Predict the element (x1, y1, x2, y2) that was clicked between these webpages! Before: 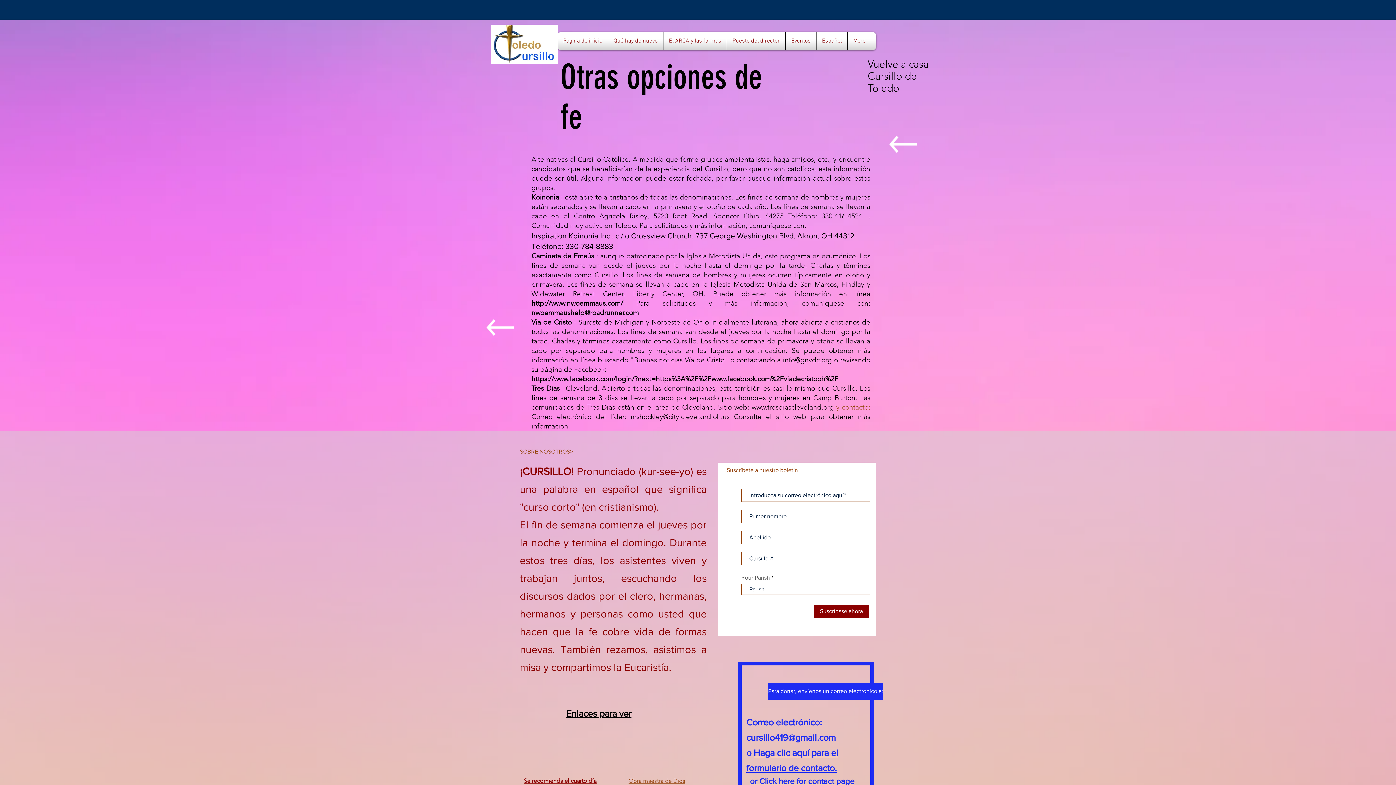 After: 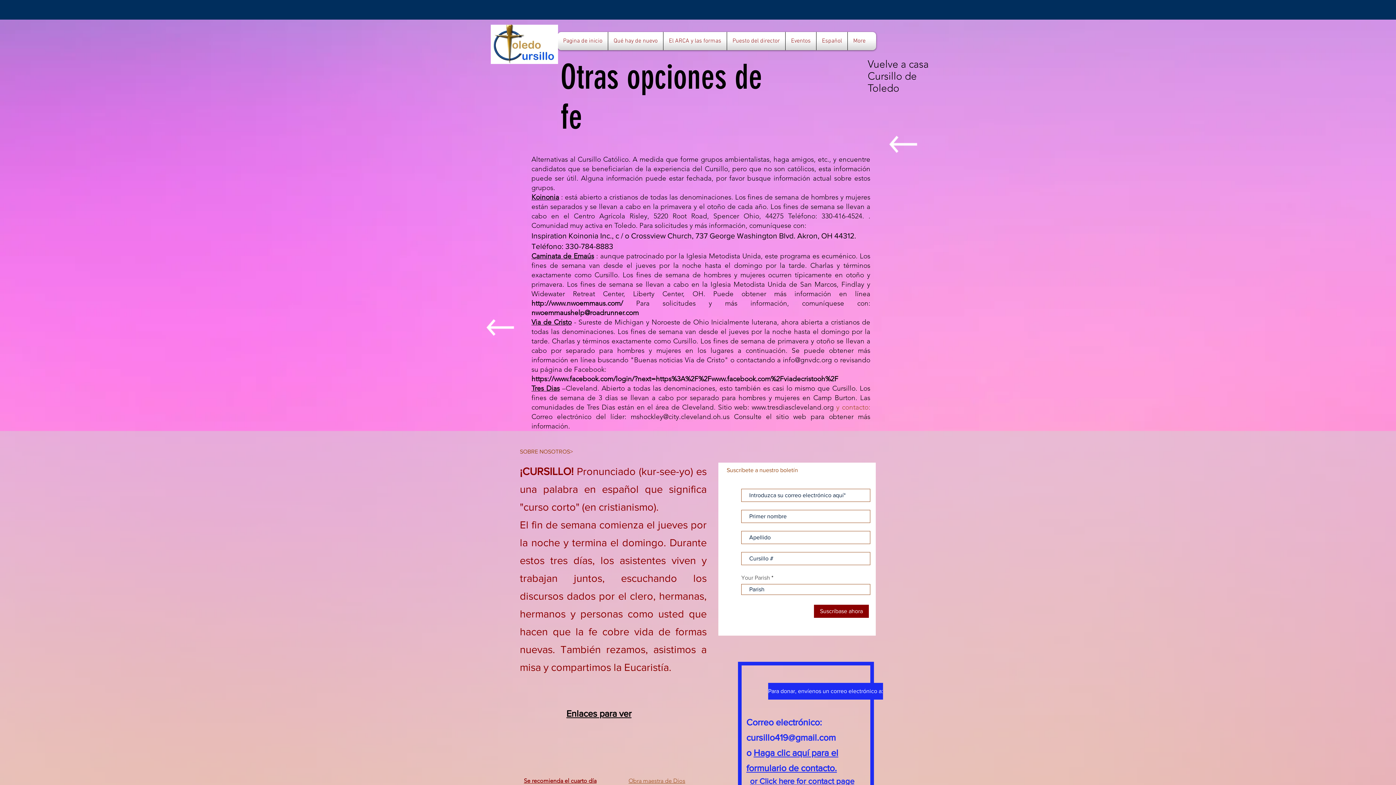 Action: bbox: (531, 308, 638, 317) label: nwoemmaushelp@roadrunner.com